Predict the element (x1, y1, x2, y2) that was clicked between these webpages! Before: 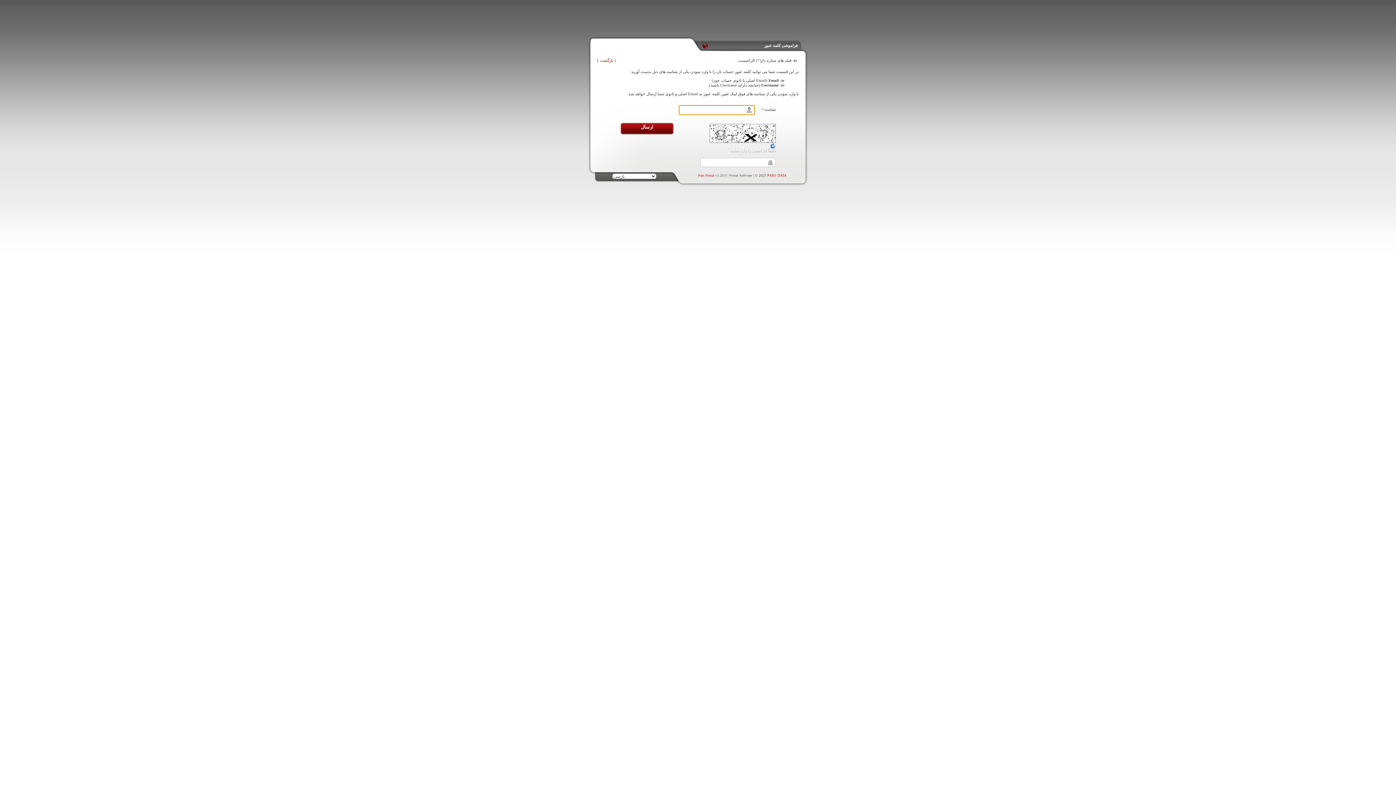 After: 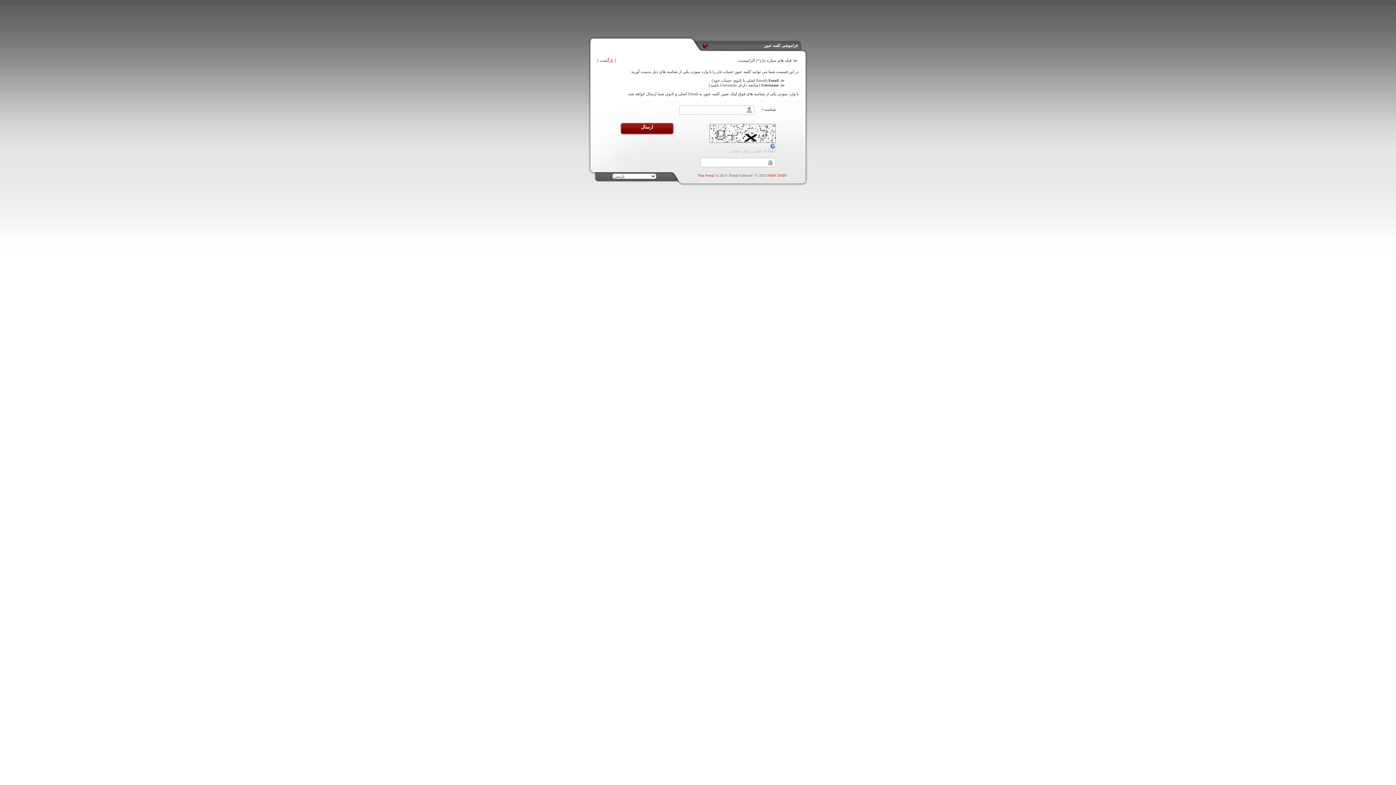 Action: label: PARS DATA bbox: (767, 173, 786, 177)